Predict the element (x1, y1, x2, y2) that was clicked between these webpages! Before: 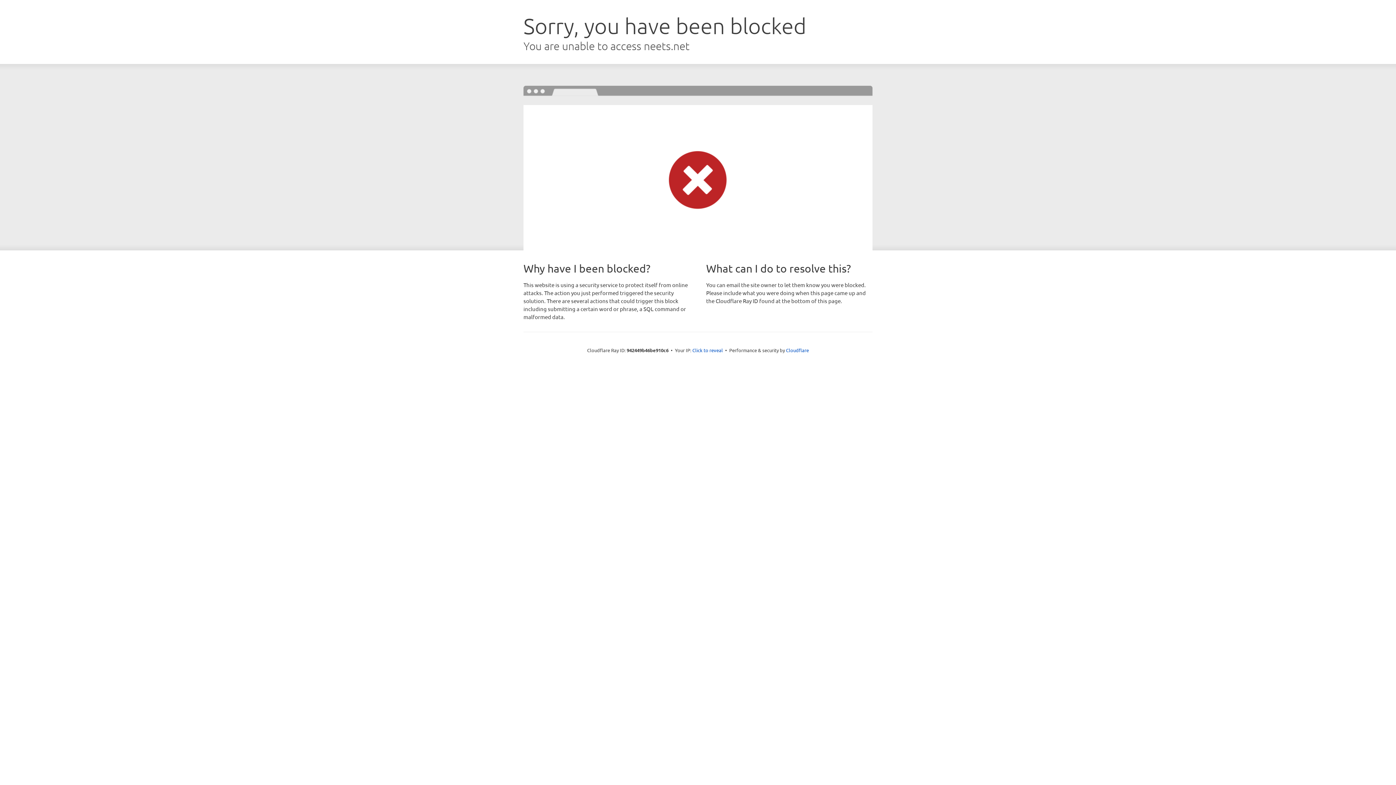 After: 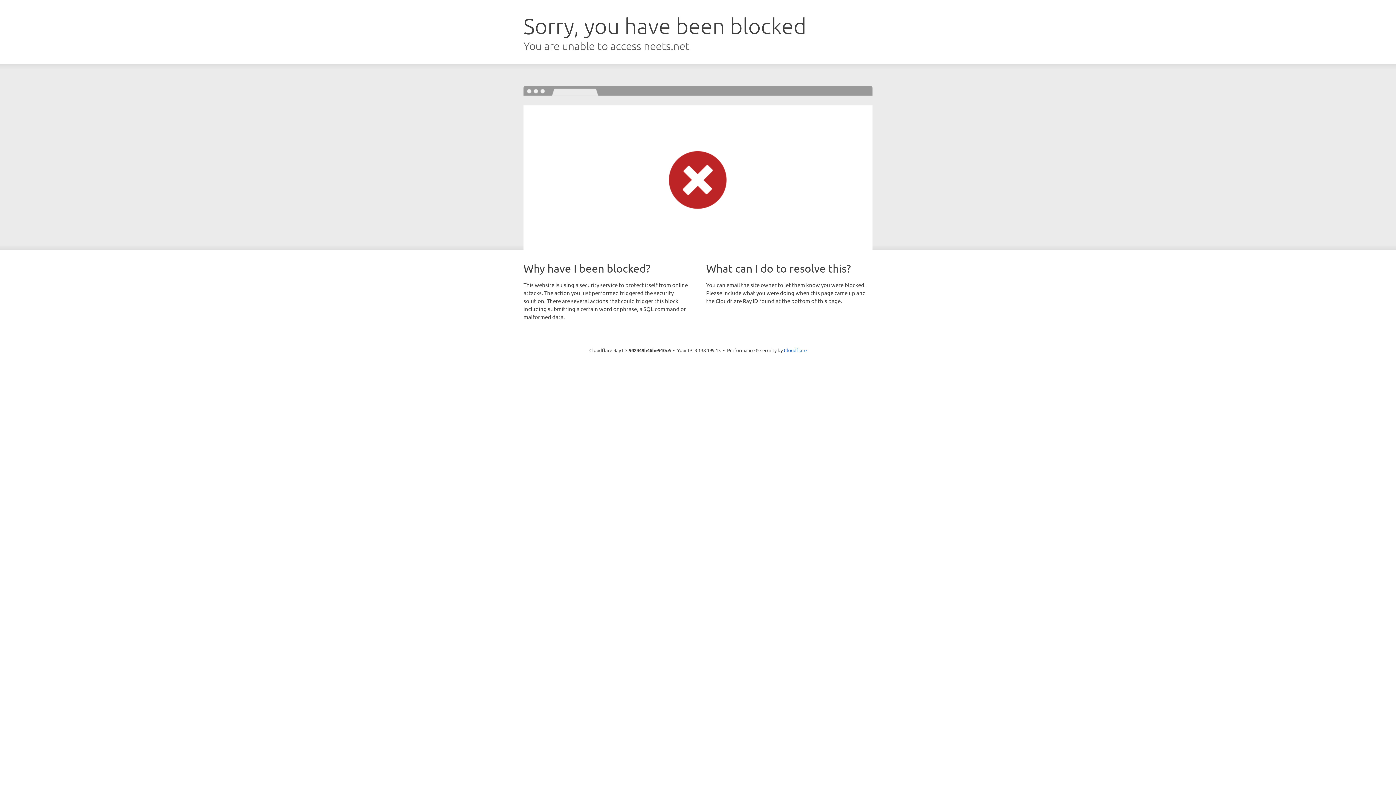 Action: label: Click to reveal bbox: (692, 346, 723, 353)